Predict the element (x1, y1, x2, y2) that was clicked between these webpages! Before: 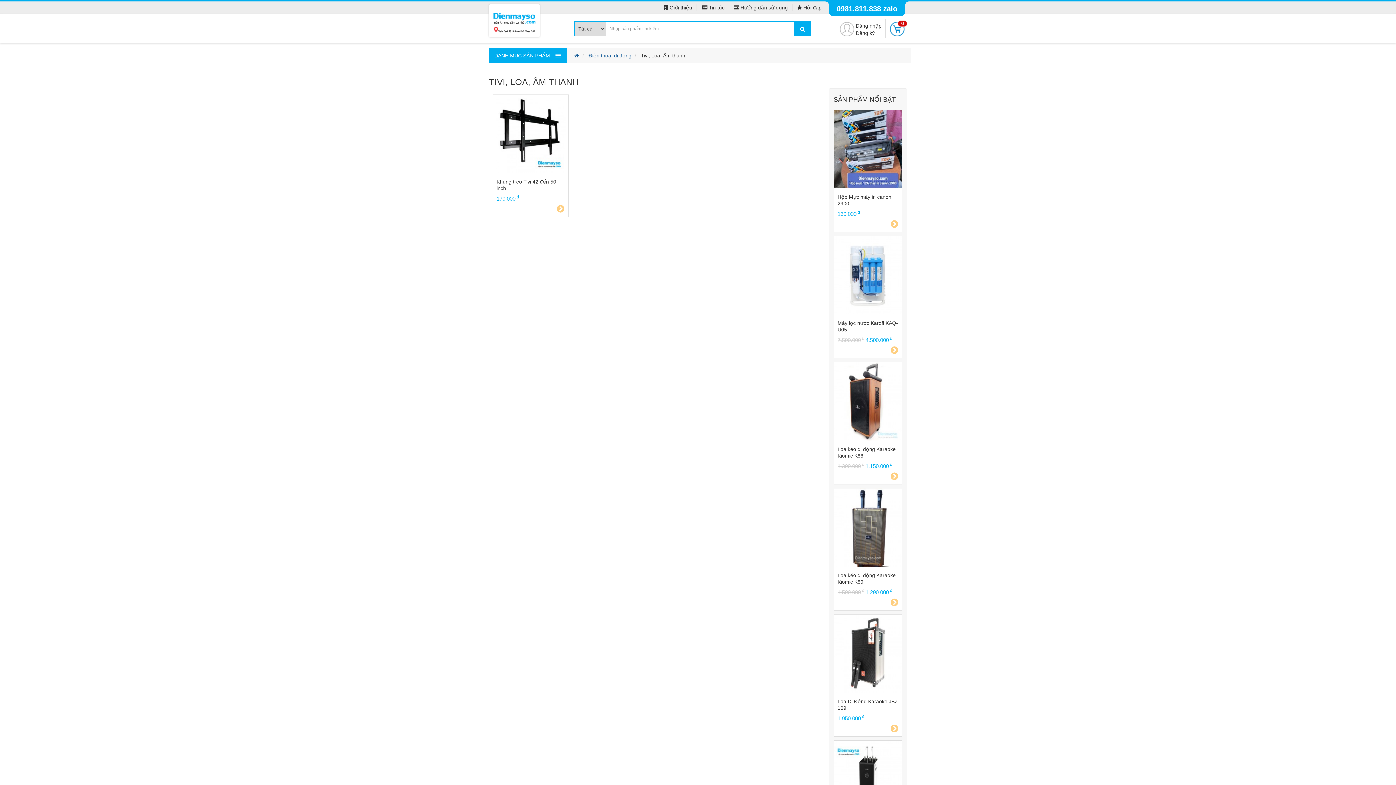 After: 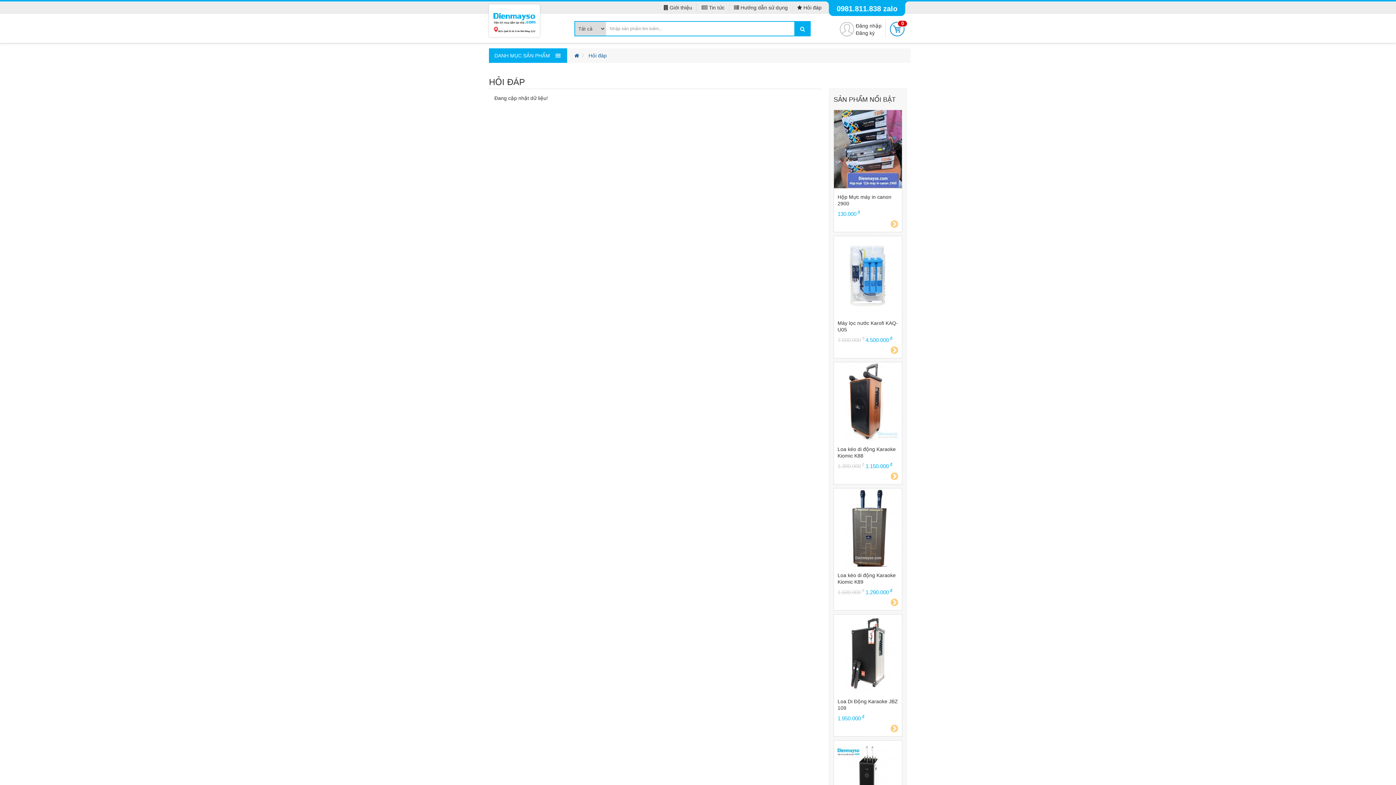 Action: bbox: (797, 4, 821, 10) label:  Hỏi đáp